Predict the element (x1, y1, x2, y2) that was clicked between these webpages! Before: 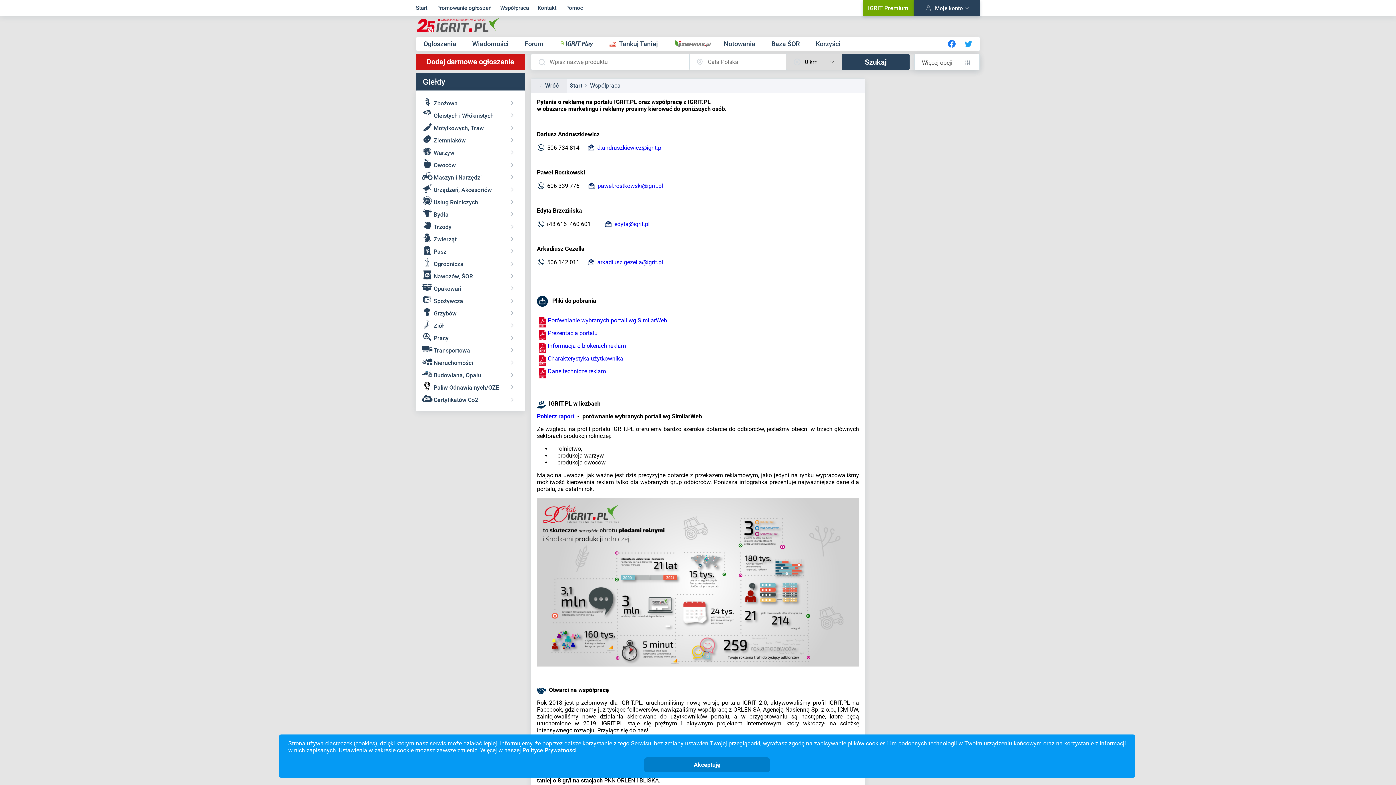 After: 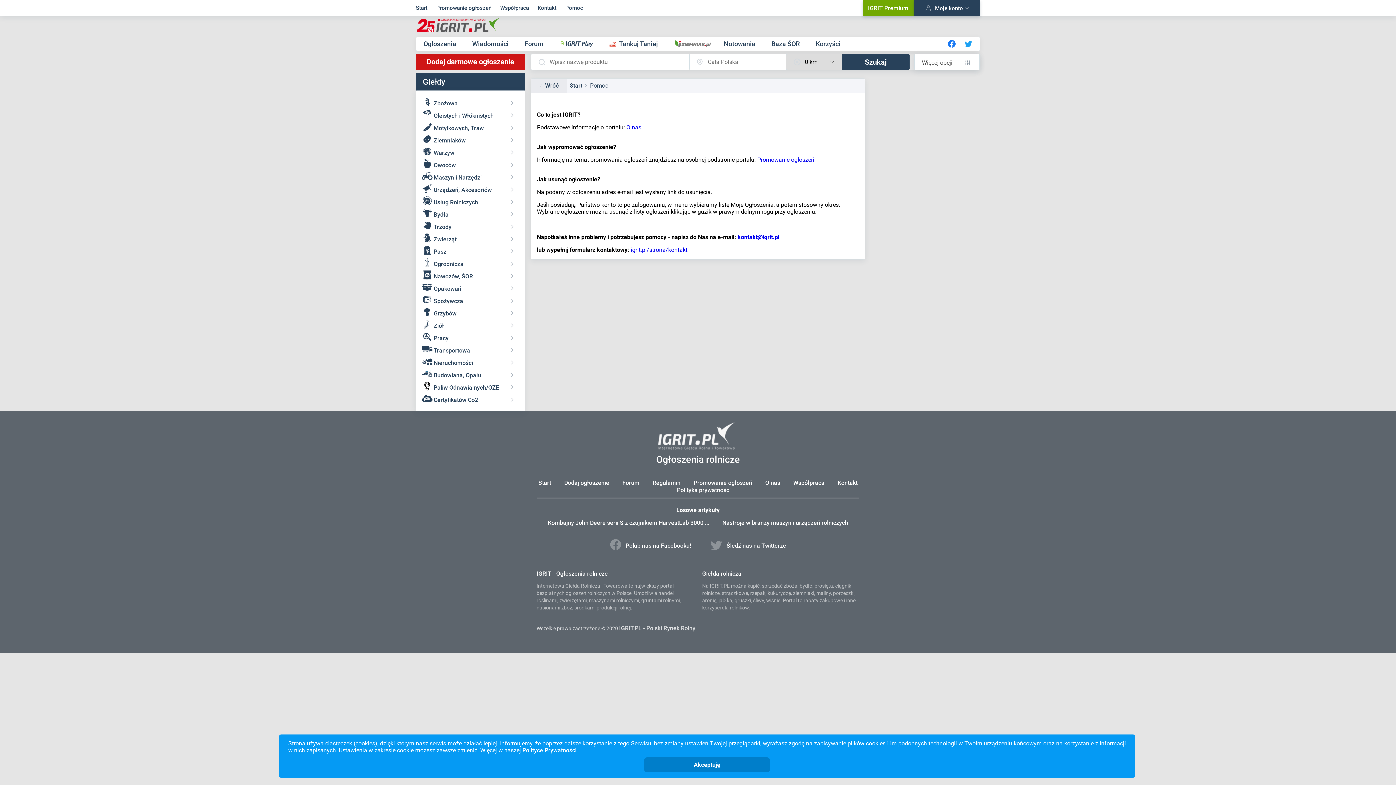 Action: label: Pomoc bbox: (565, 4, 583, 11)